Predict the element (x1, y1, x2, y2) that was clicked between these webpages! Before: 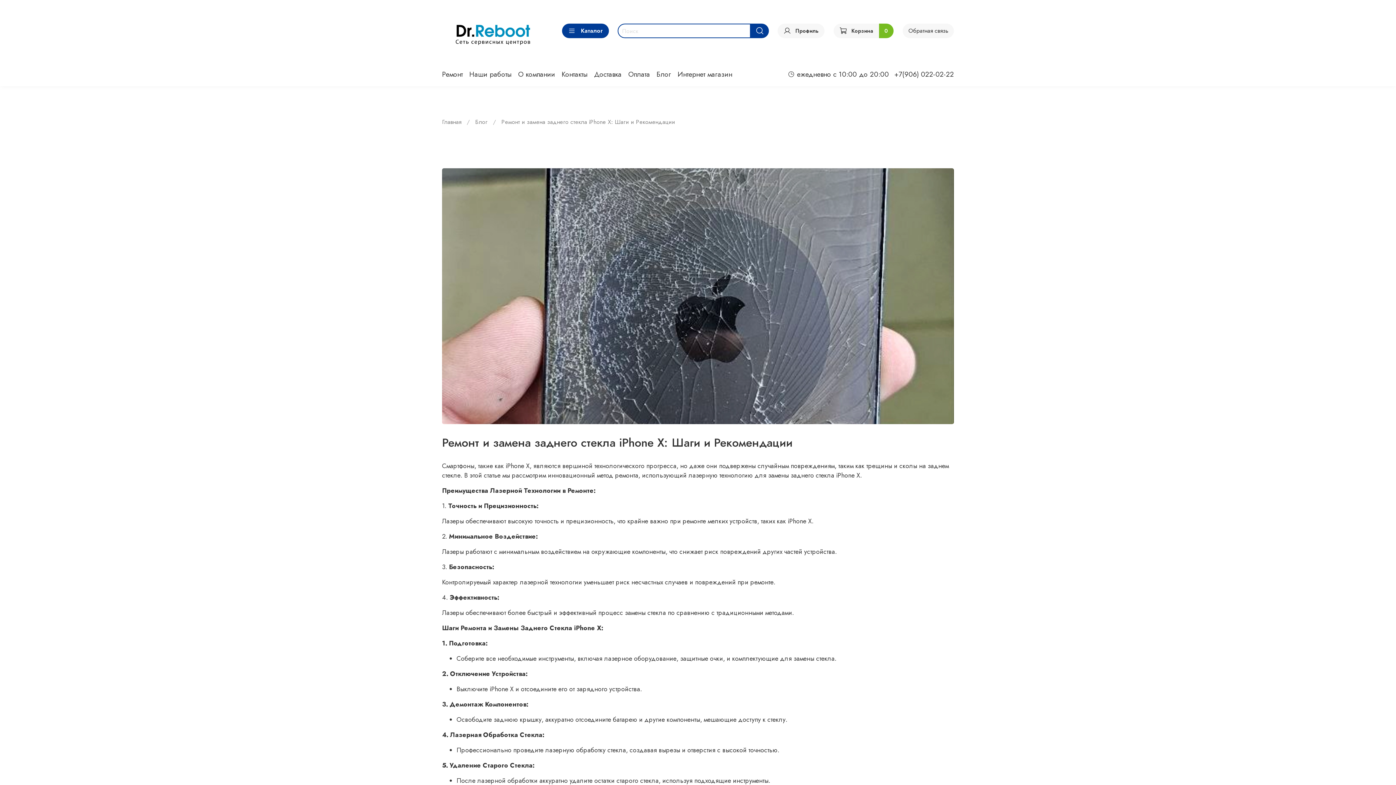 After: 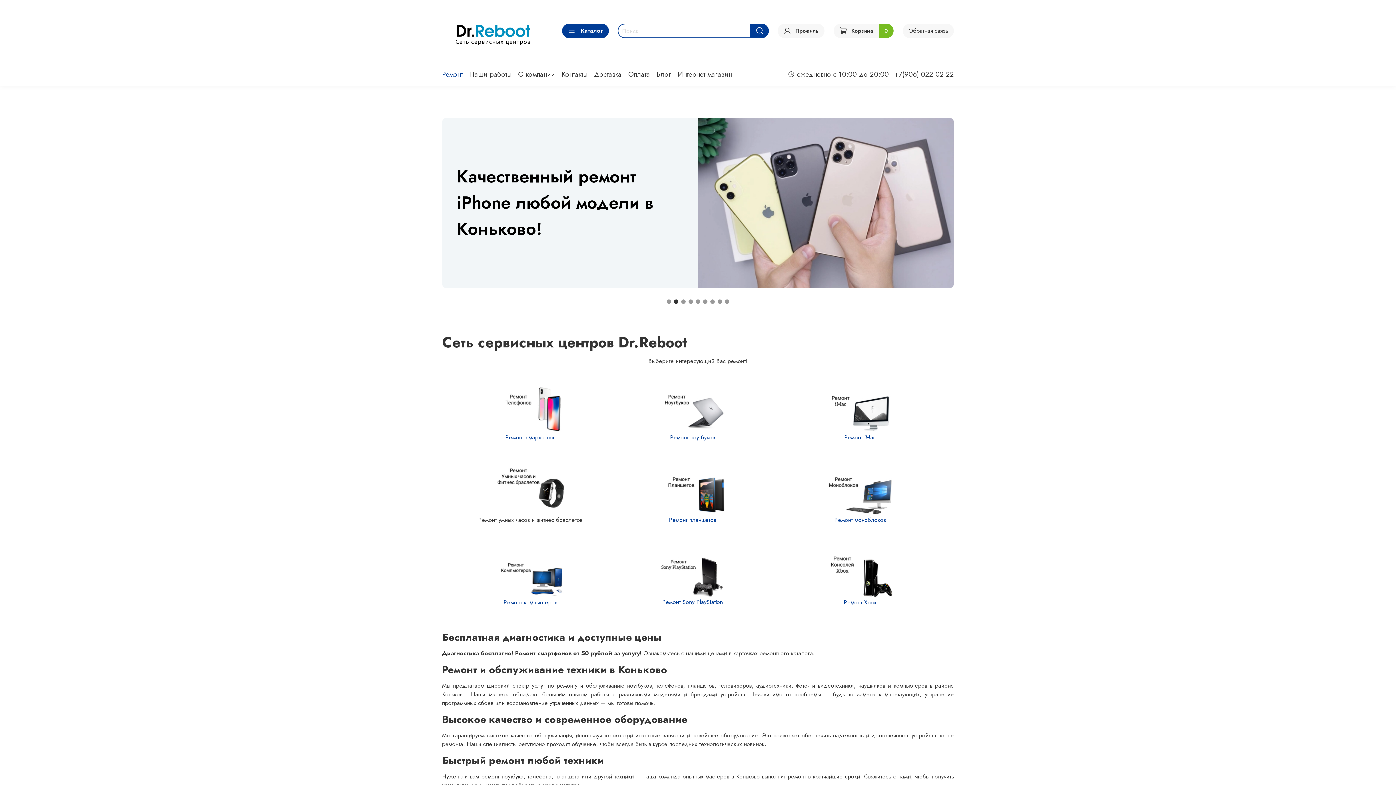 Action: bbox: (442, 117, 461, 126) label: Главная